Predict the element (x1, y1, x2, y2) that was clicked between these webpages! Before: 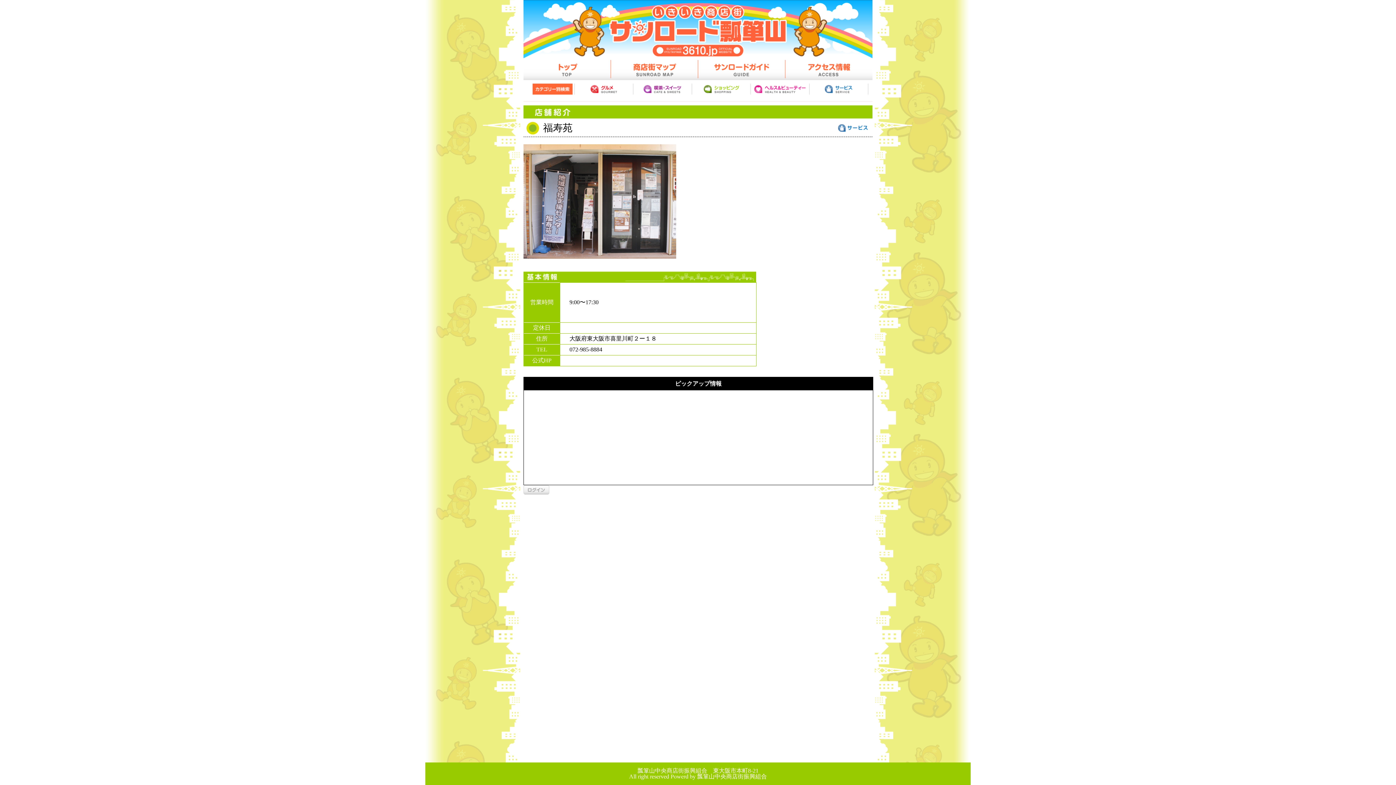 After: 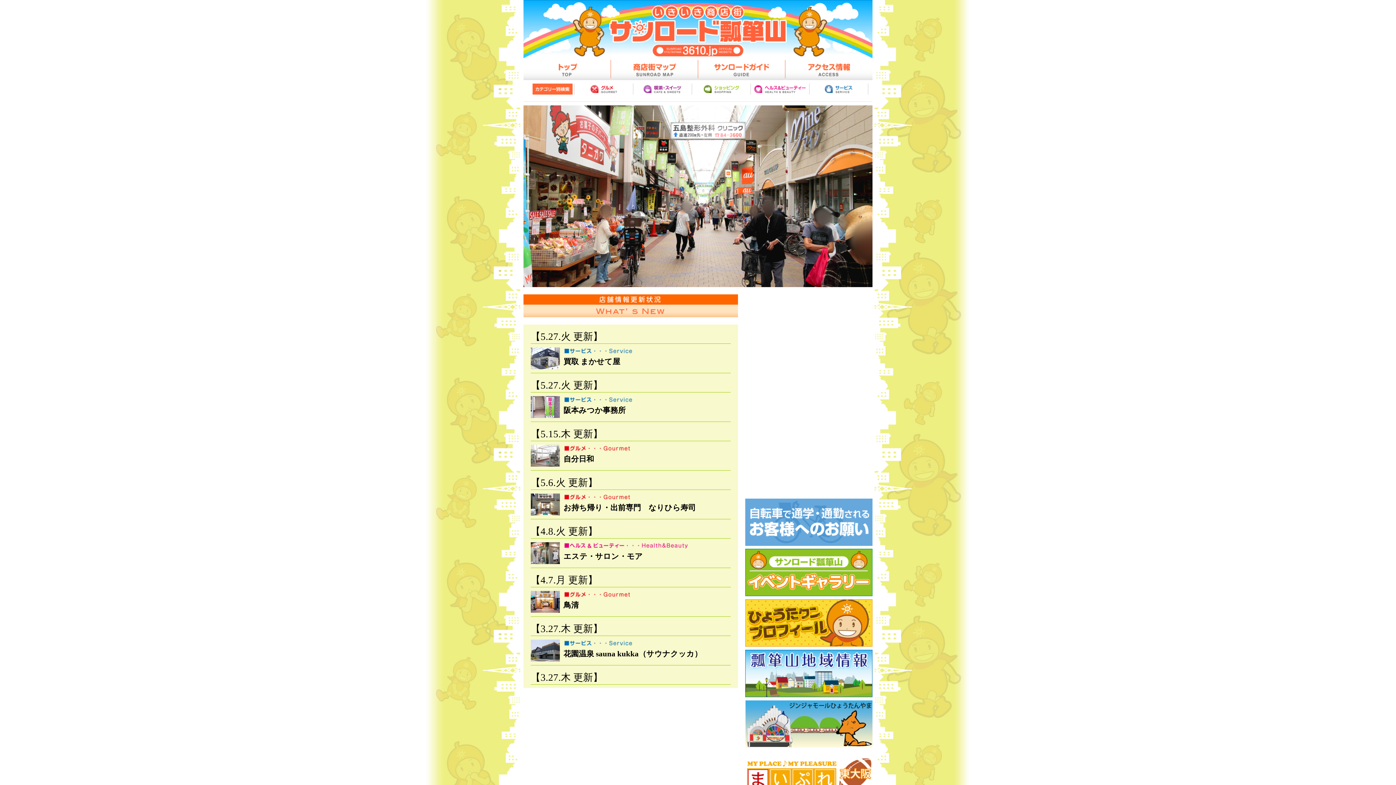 Action: bbox: (523, 52, 872, 58)